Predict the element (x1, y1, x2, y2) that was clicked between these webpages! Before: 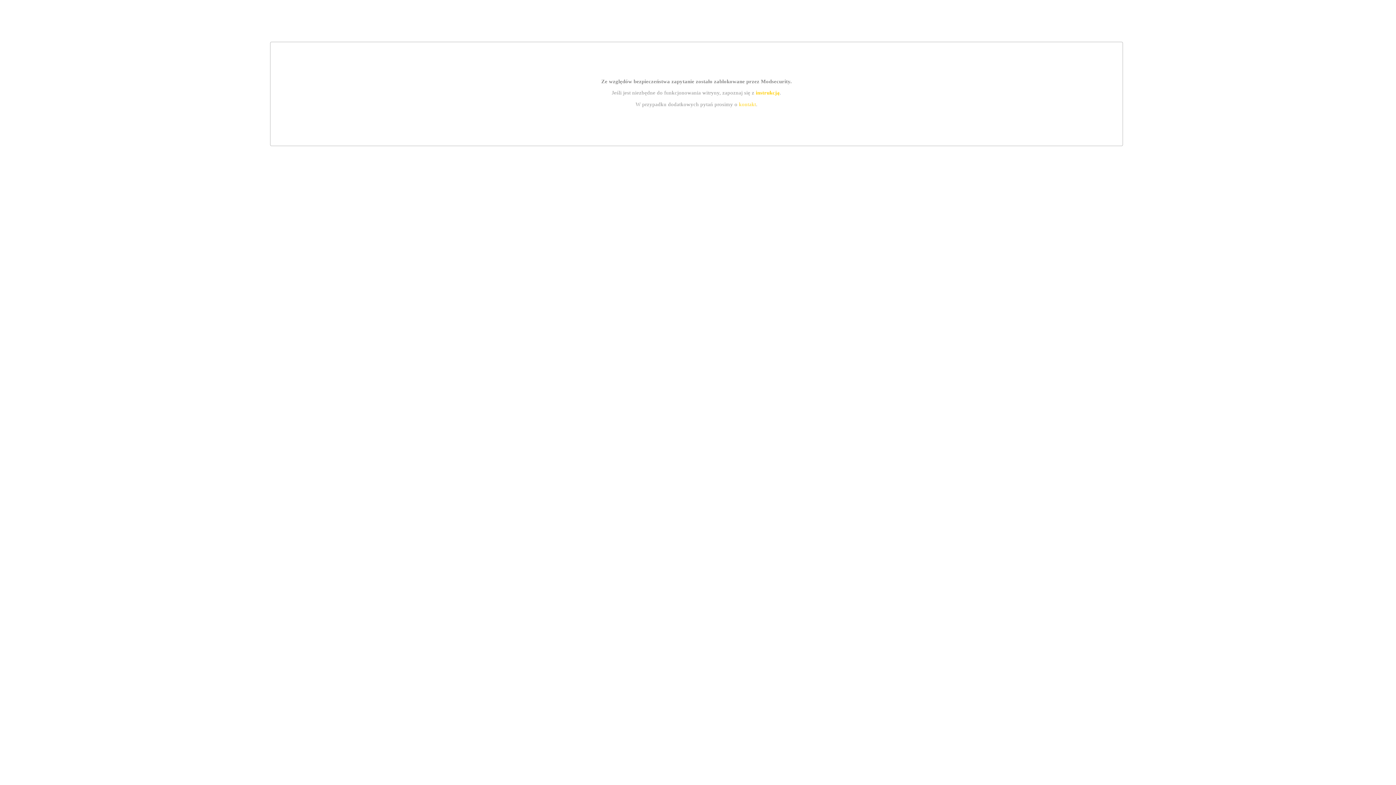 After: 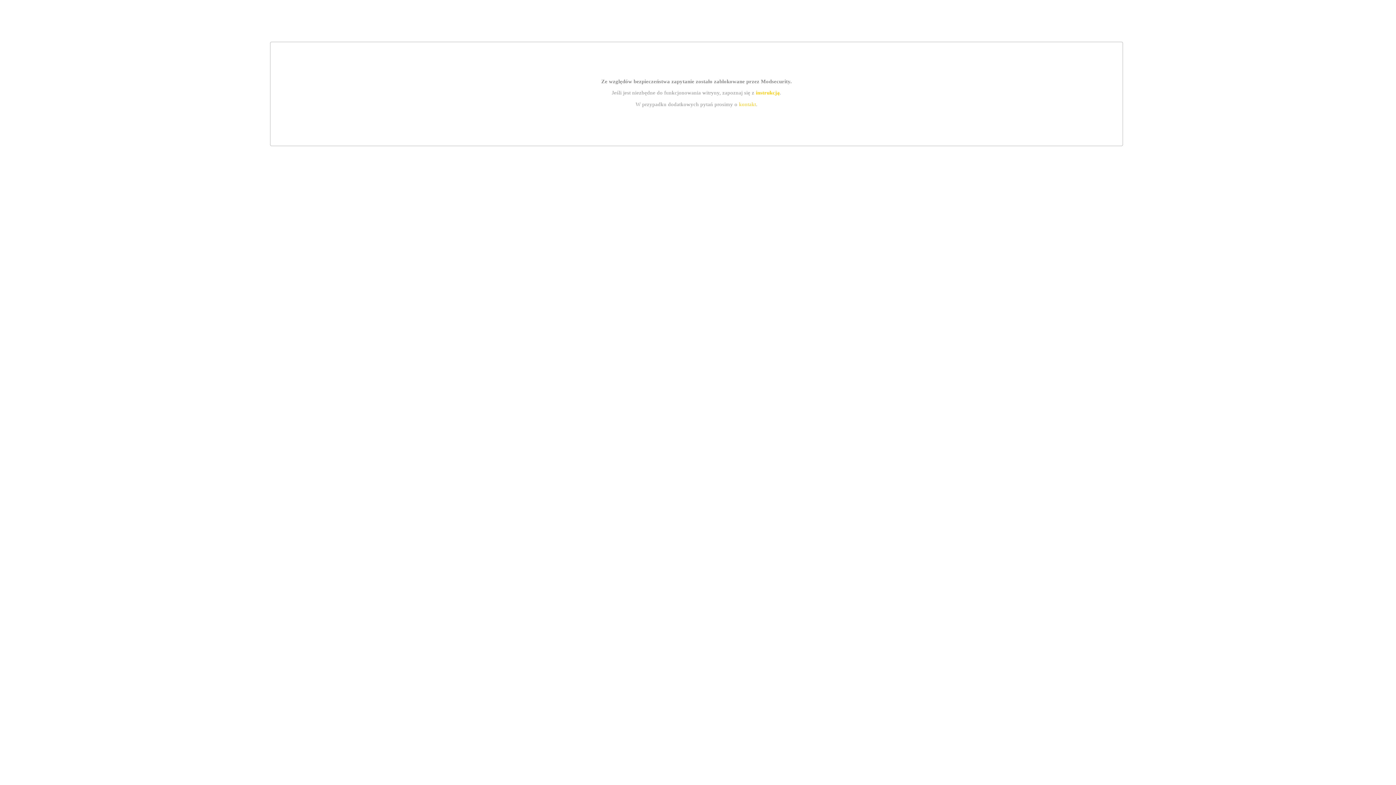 Action: bbox: (739, 101, 756, 107) label: kontakt